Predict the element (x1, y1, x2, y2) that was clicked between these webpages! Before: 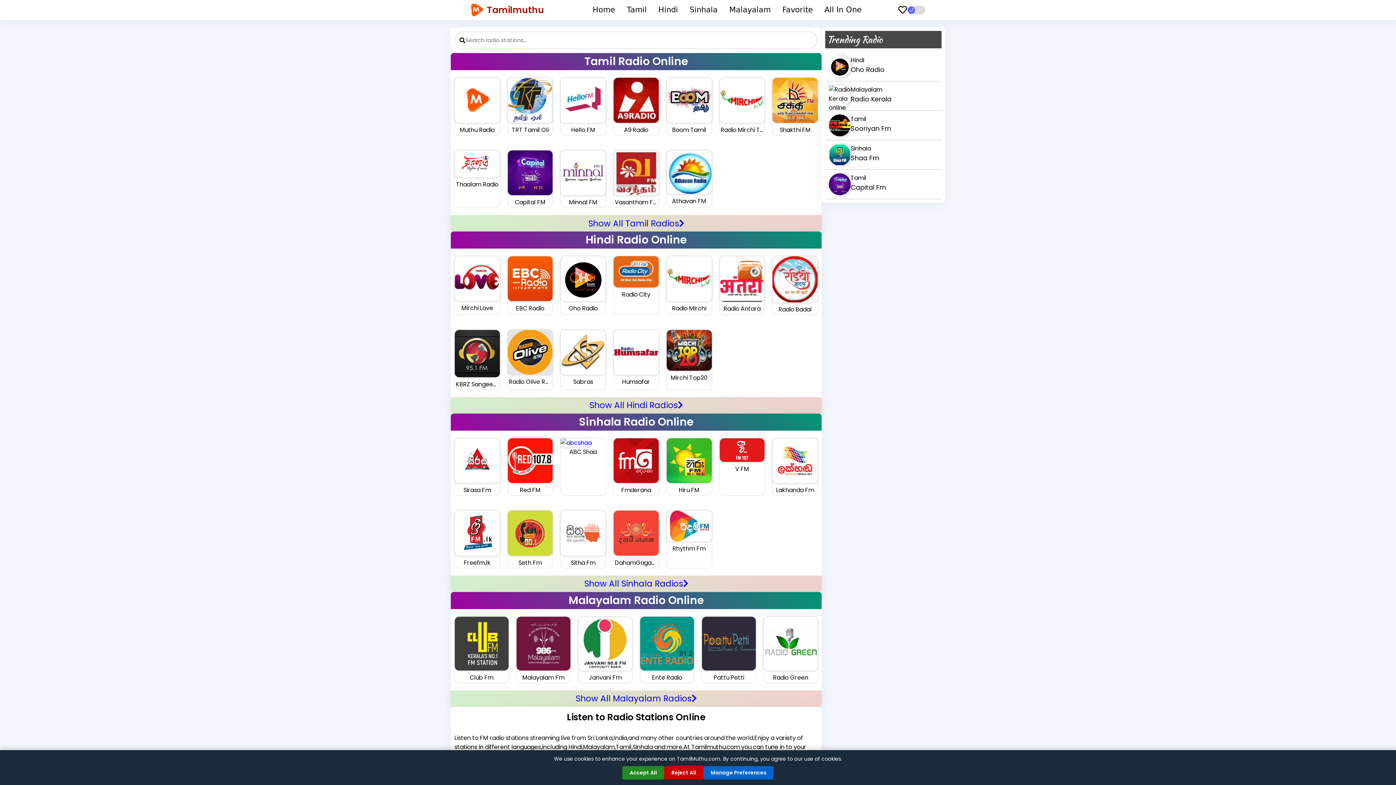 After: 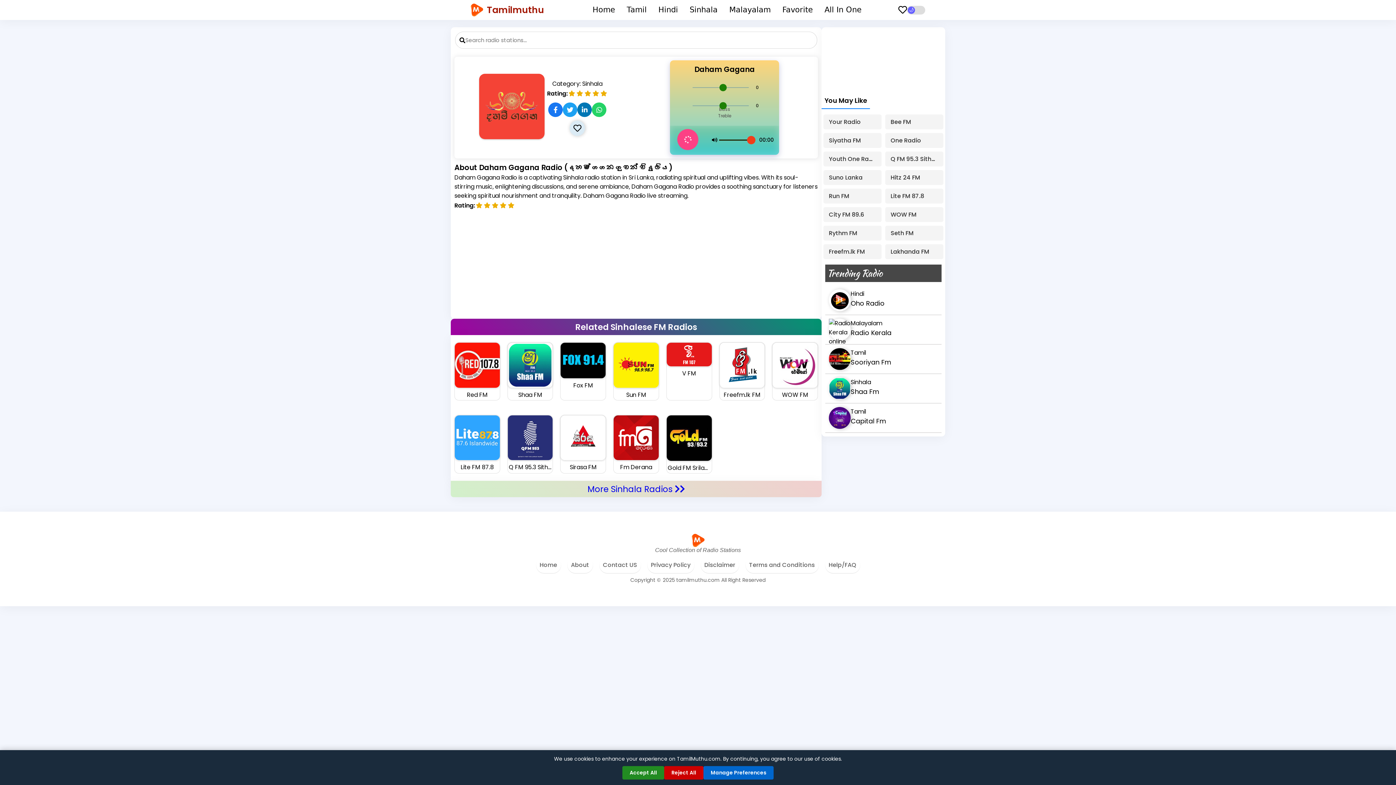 Action: bbox: (613, 549, 658, 568) label: DahamGagana